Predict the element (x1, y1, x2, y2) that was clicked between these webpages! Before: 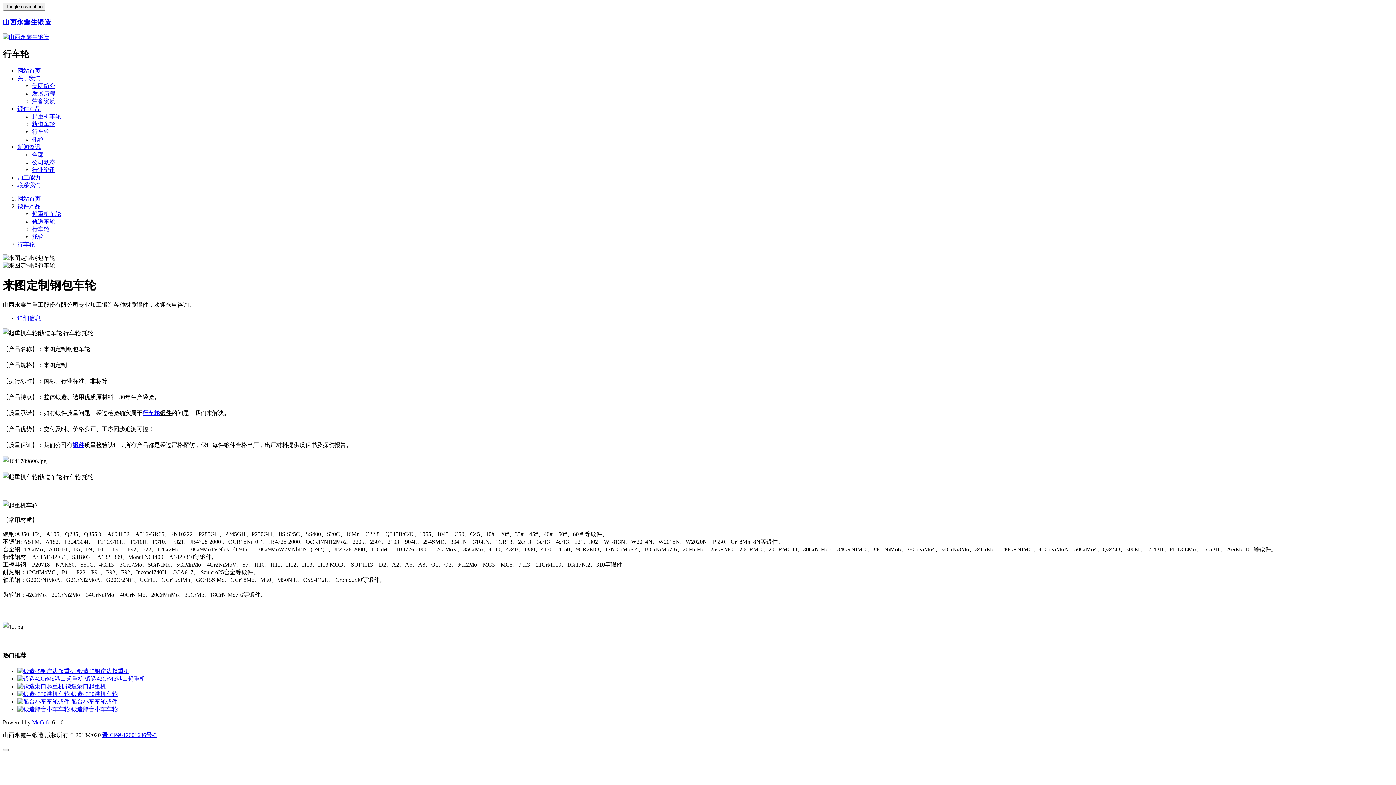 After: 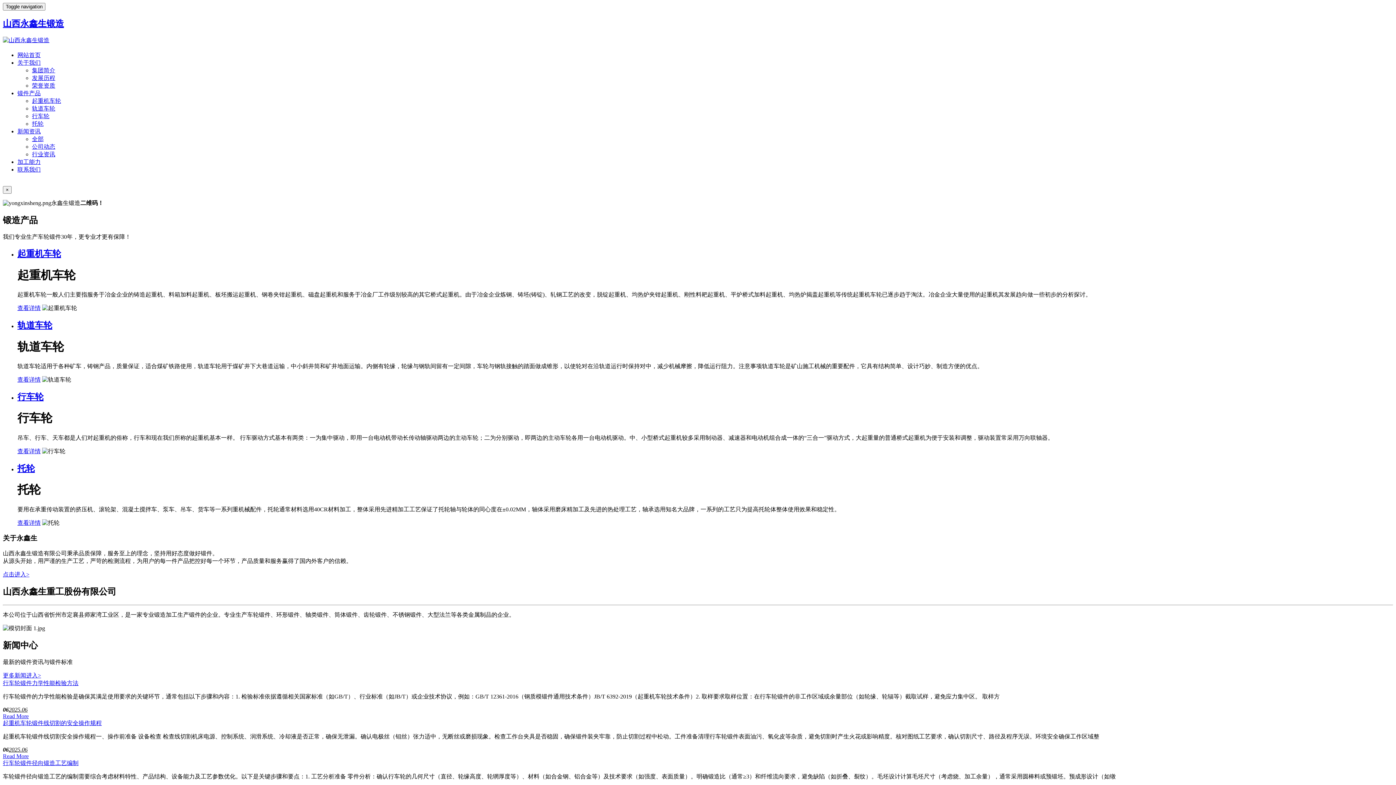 Action: label: 山西永鑫生锻造 bbox: (2, 17, 1393, 41)